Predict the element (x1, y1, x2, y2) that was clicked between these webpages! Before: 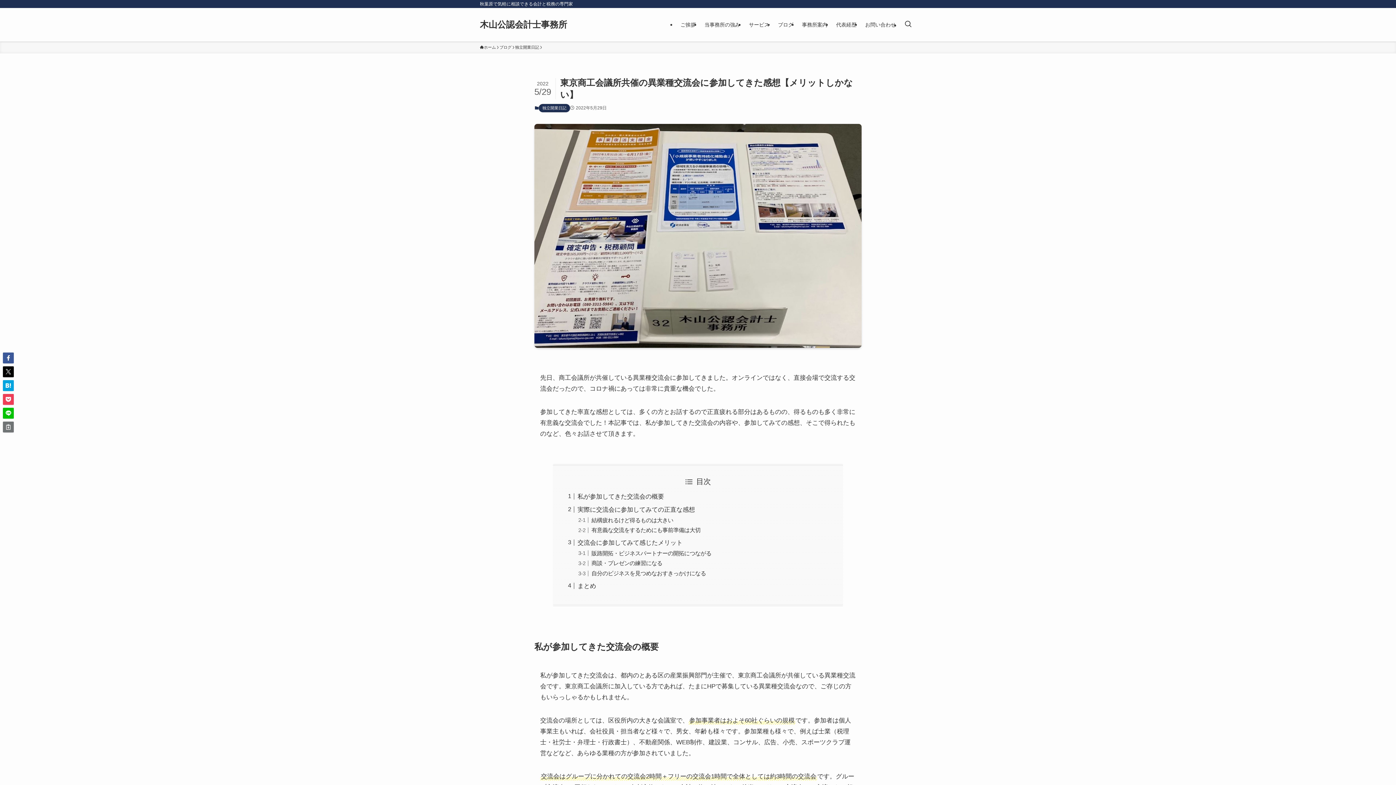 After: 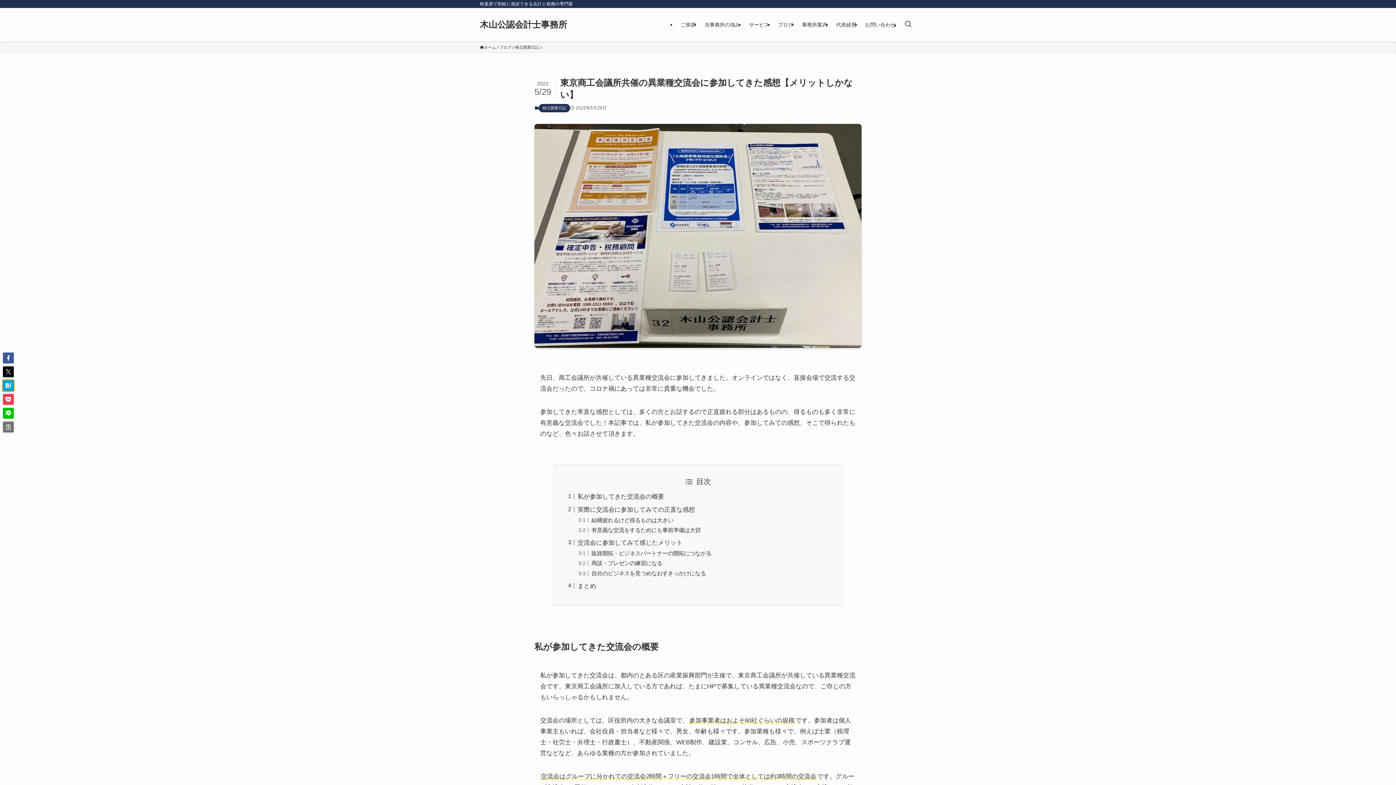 Action: bbox: (2, 380, 13, 391)